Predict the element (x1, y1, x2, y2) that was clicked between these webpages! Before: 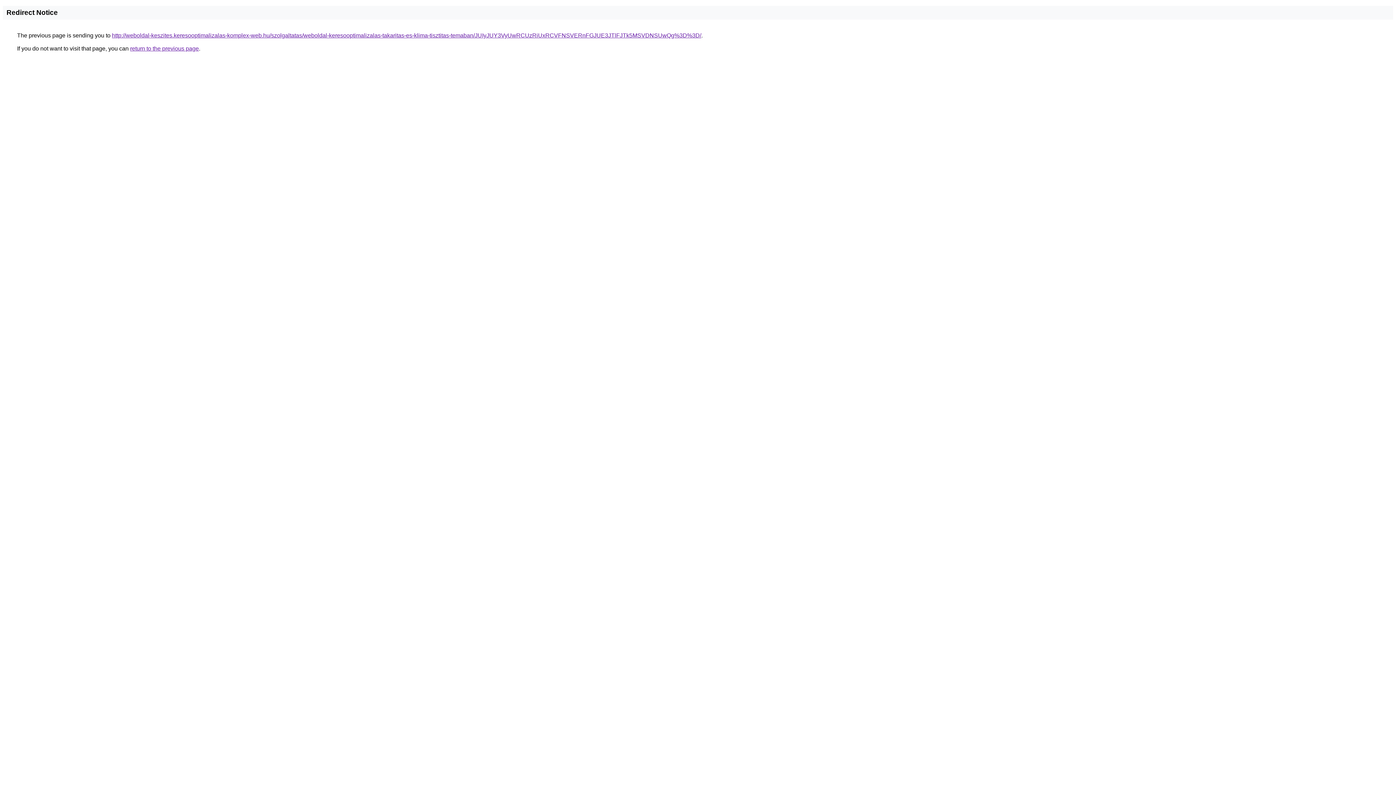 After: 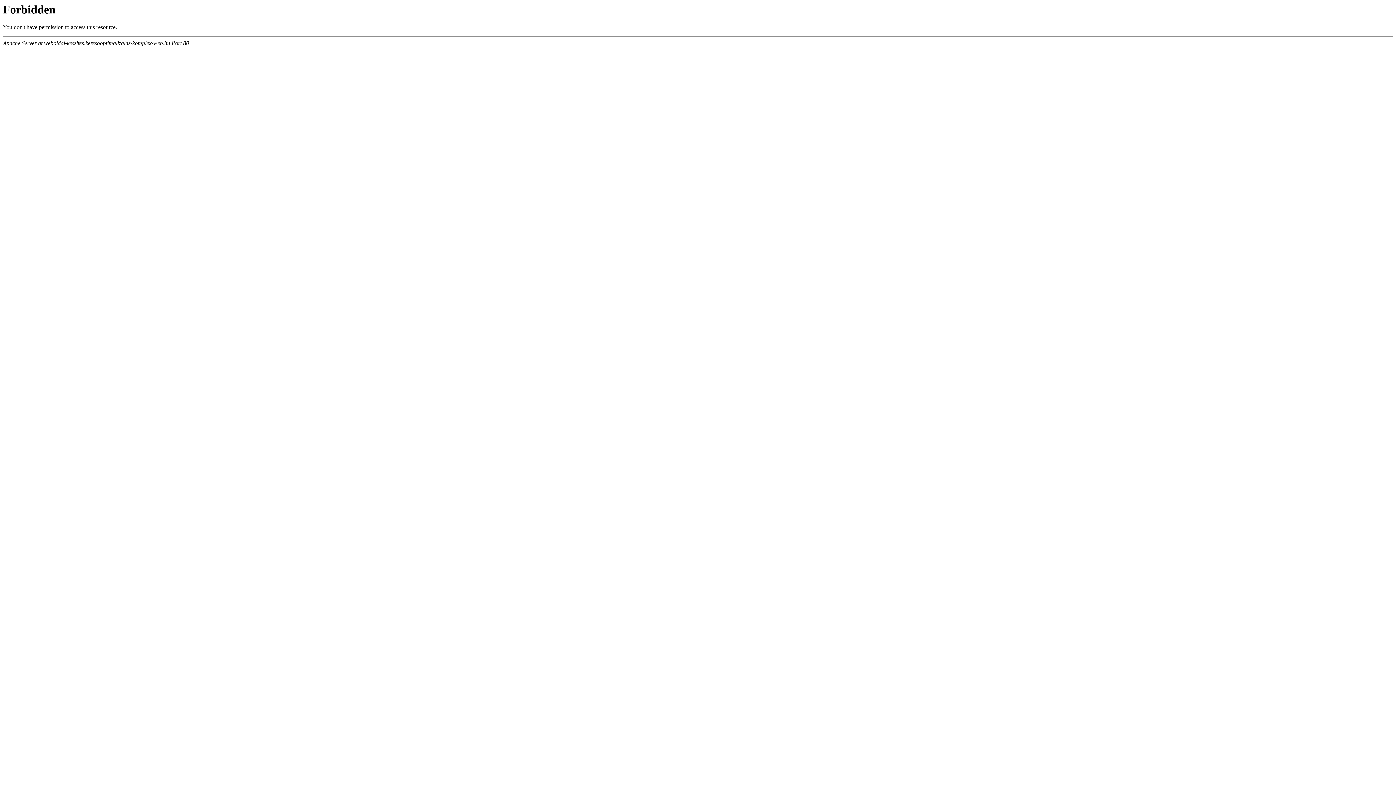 Action: label: http://weboldal-keszites.keresooptimalizalas-komplex-web.hu/szolgaltatas/weboldal-keresooptimalizalas-takaritas-es-klima-tisztitas-temaban/JUIyJUY3VyUwRCUzRiUxRCVFNSVERnFGJUE3JTlFJTk5MSVDNSUwQg%3D%3D/ bbox: (112, 32, 701, 38)